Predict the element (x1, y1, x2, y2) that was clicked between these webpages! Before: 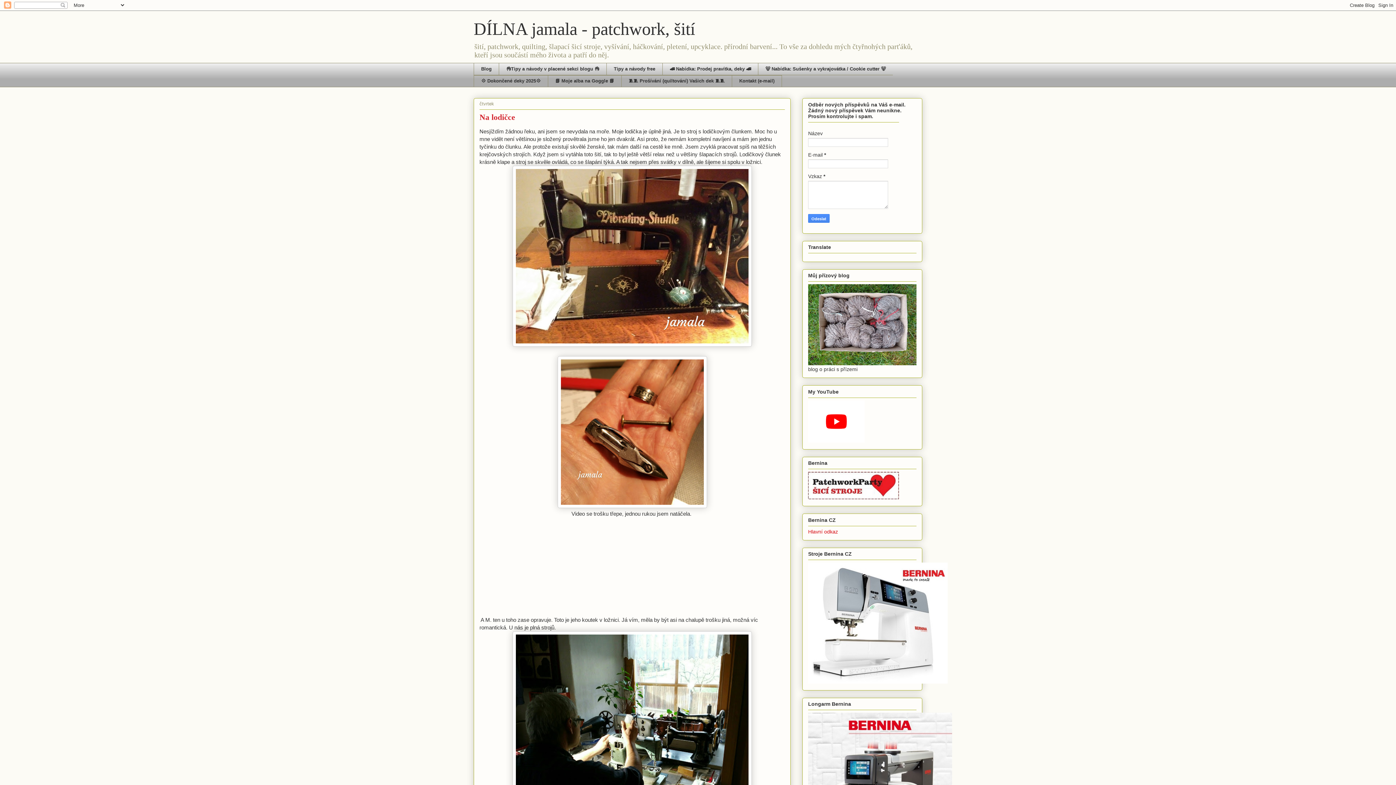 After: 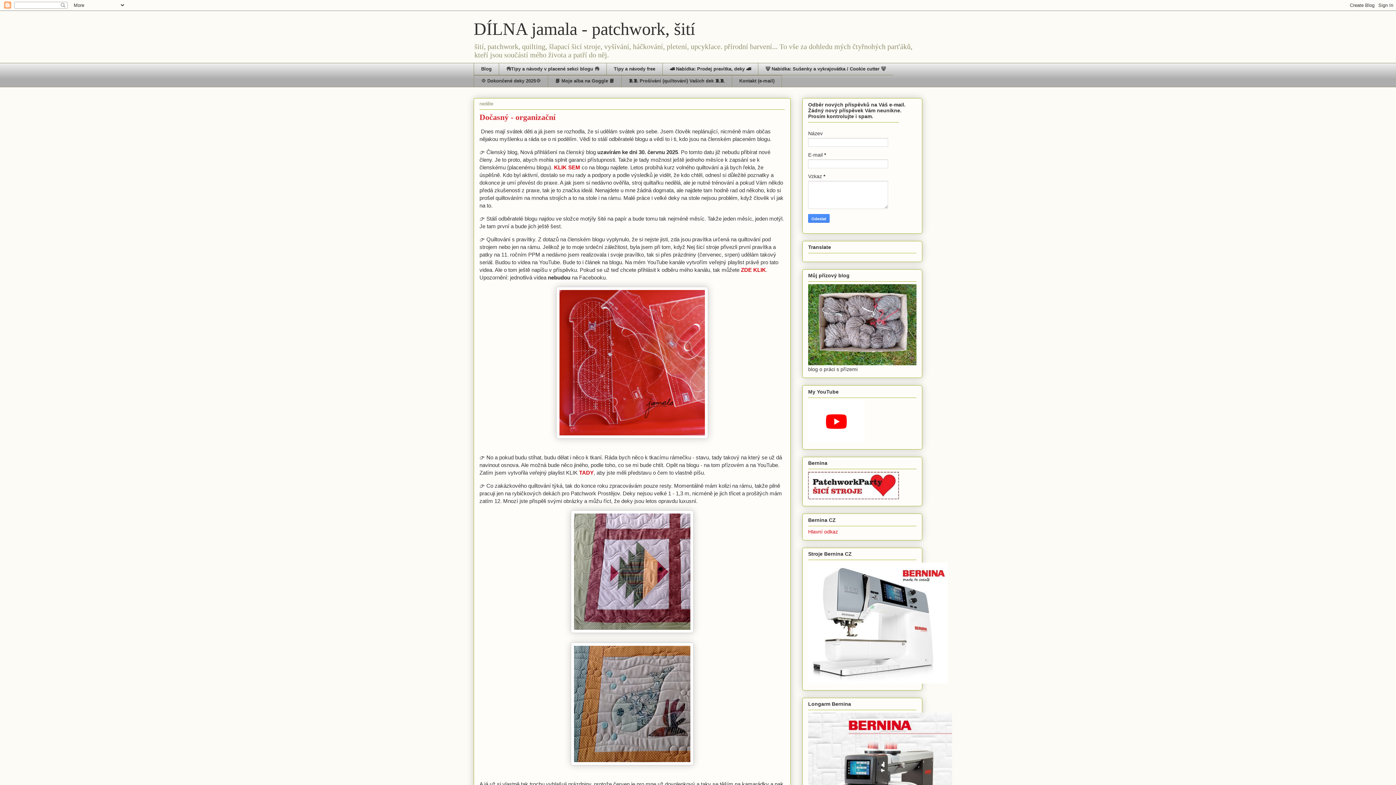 Action: bbox: (473, 62, 498, 75) label: Blog